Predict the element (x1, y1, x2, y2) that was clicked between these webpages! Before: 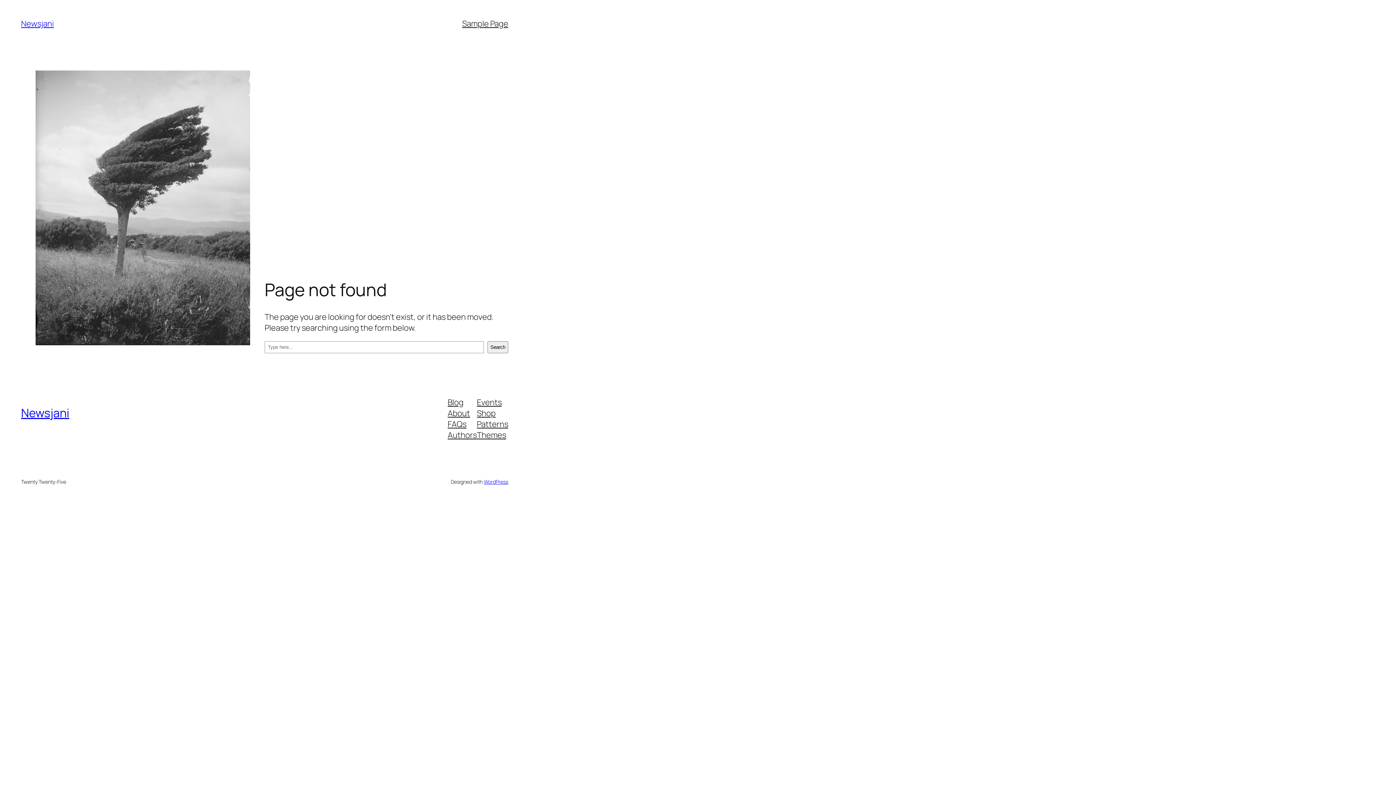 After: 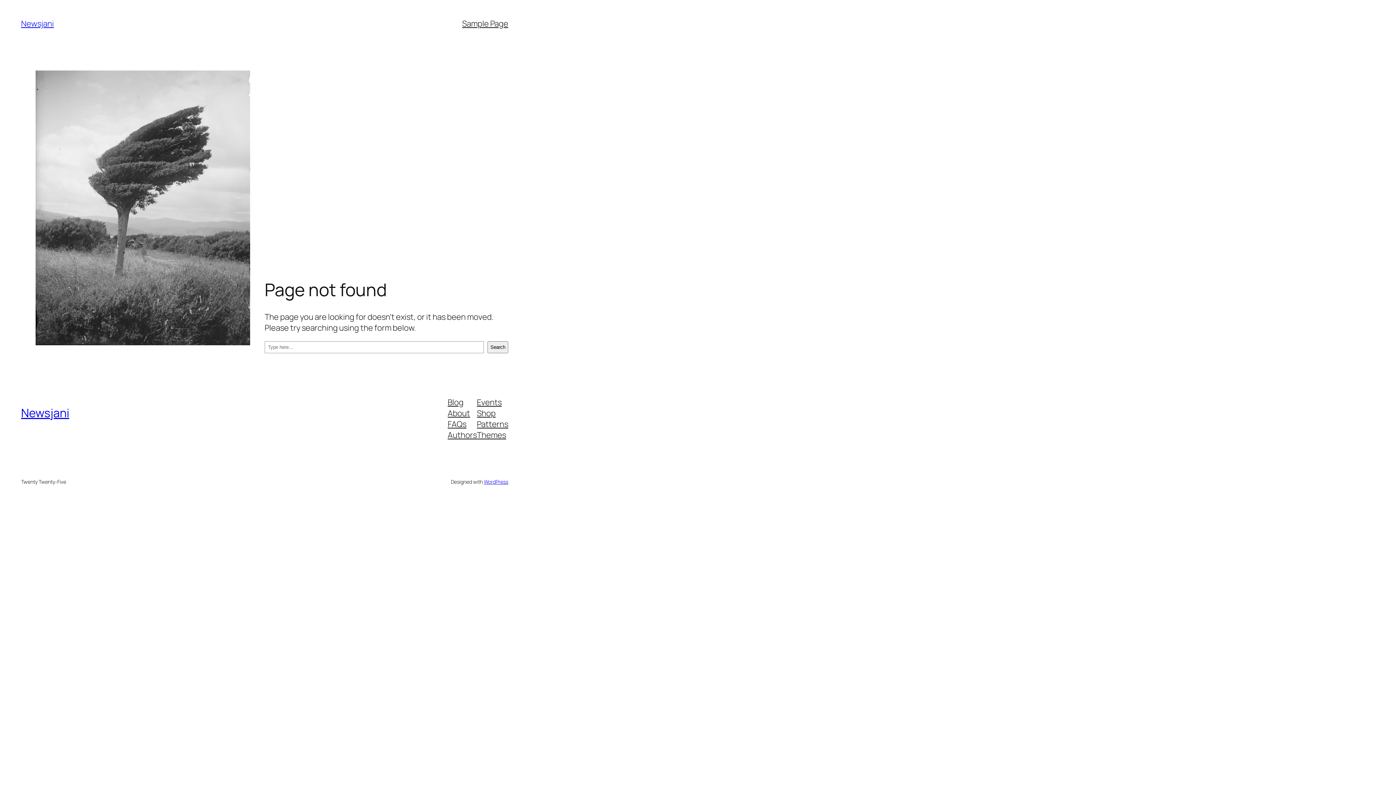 Action: bbox: (477, 418, 508, 429) label: Patterns